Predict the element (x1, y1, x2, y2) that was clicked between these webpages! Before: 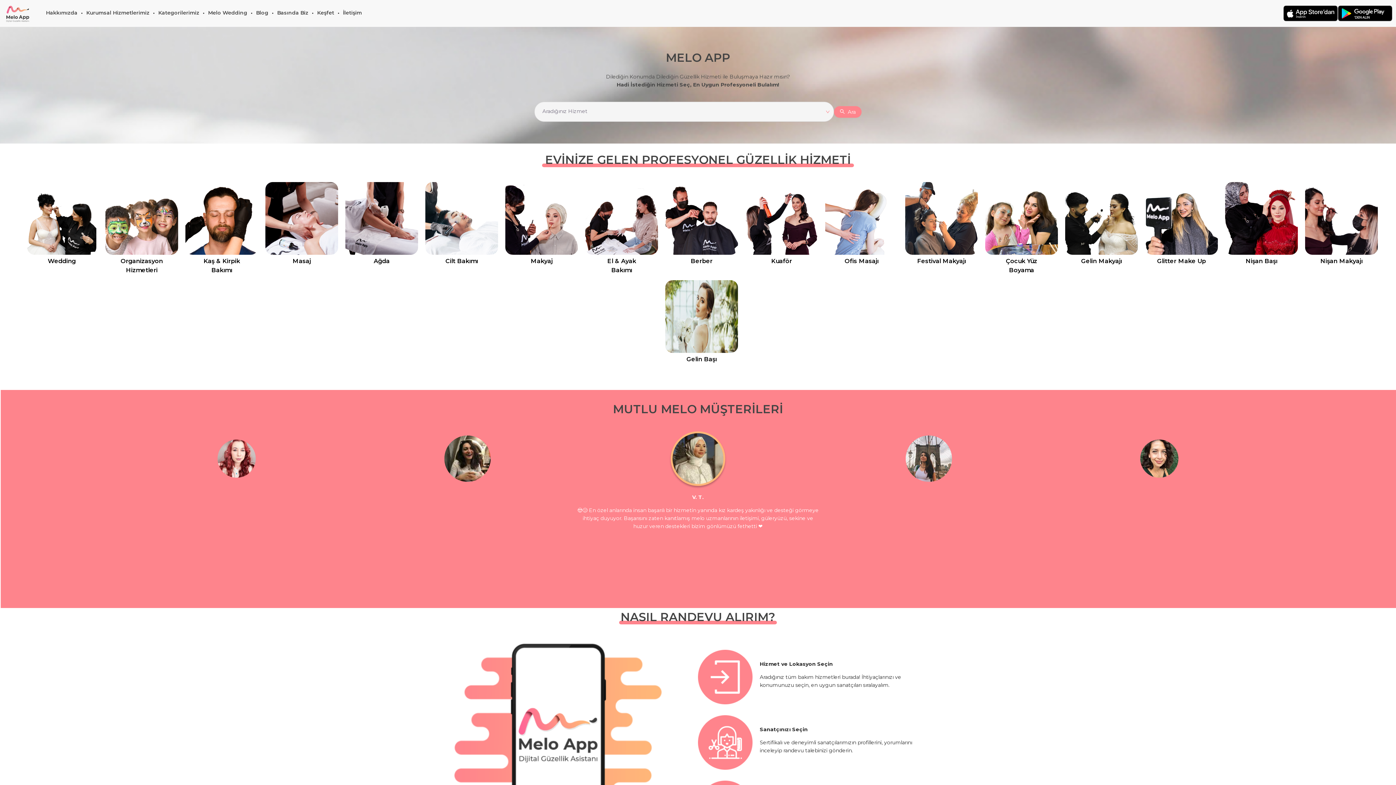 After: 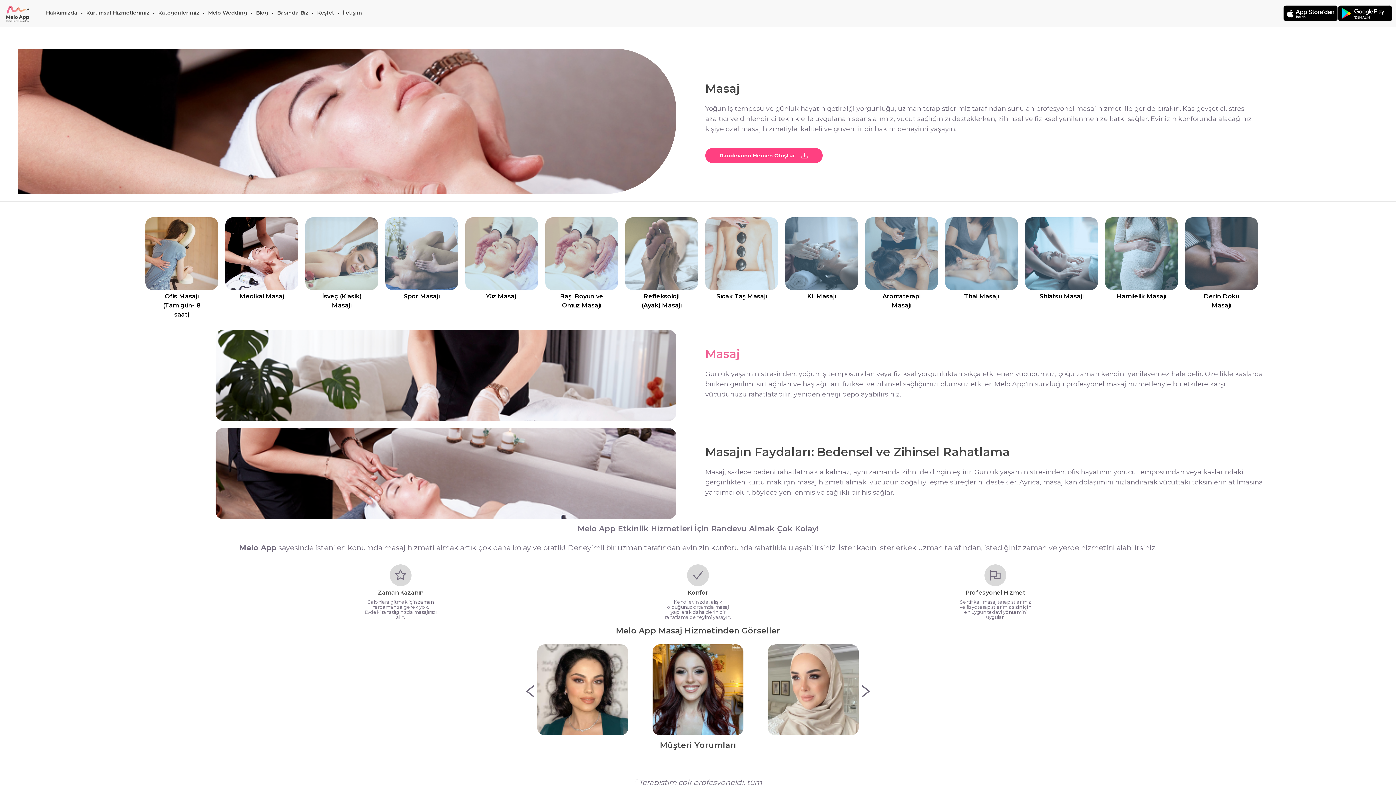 Action: label: Masaj bbox: (258, 174, 338, 273)